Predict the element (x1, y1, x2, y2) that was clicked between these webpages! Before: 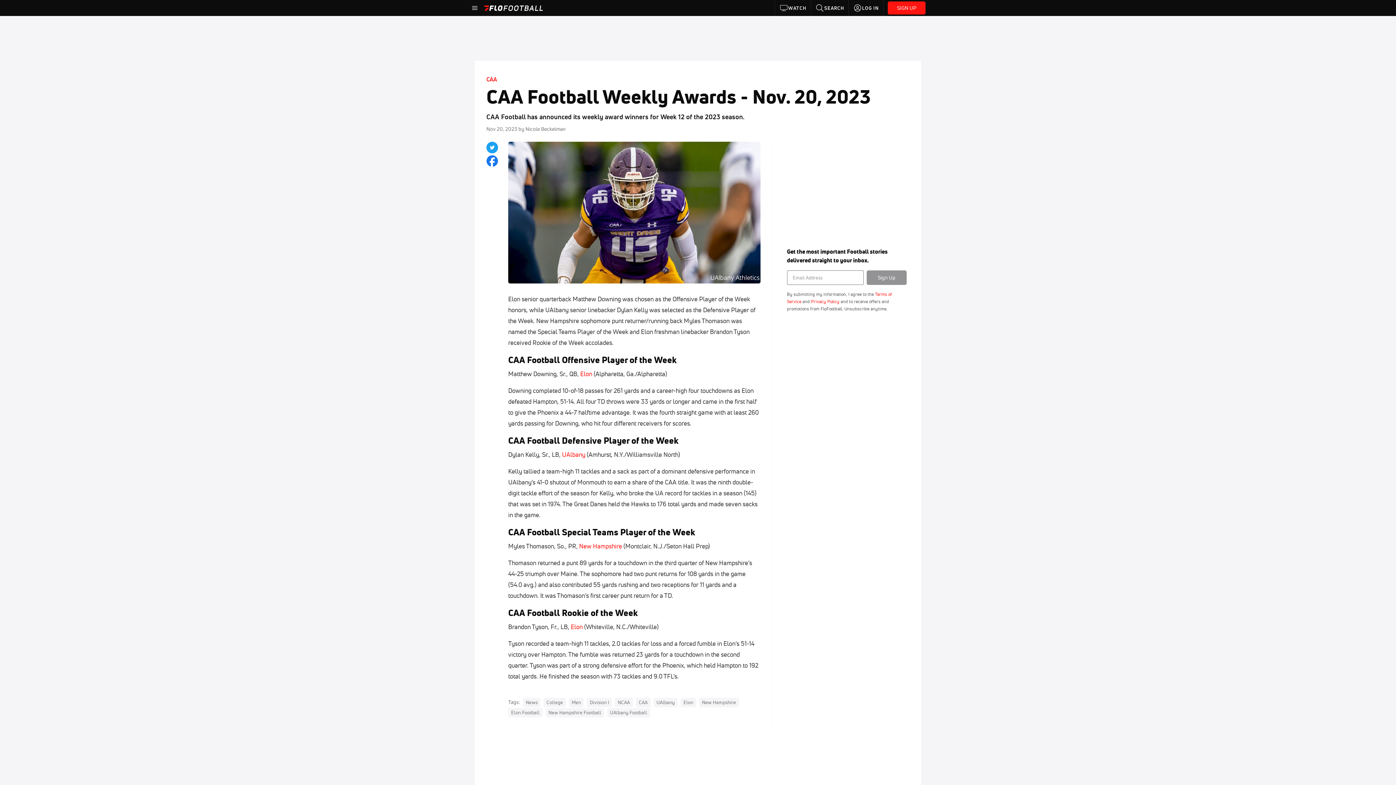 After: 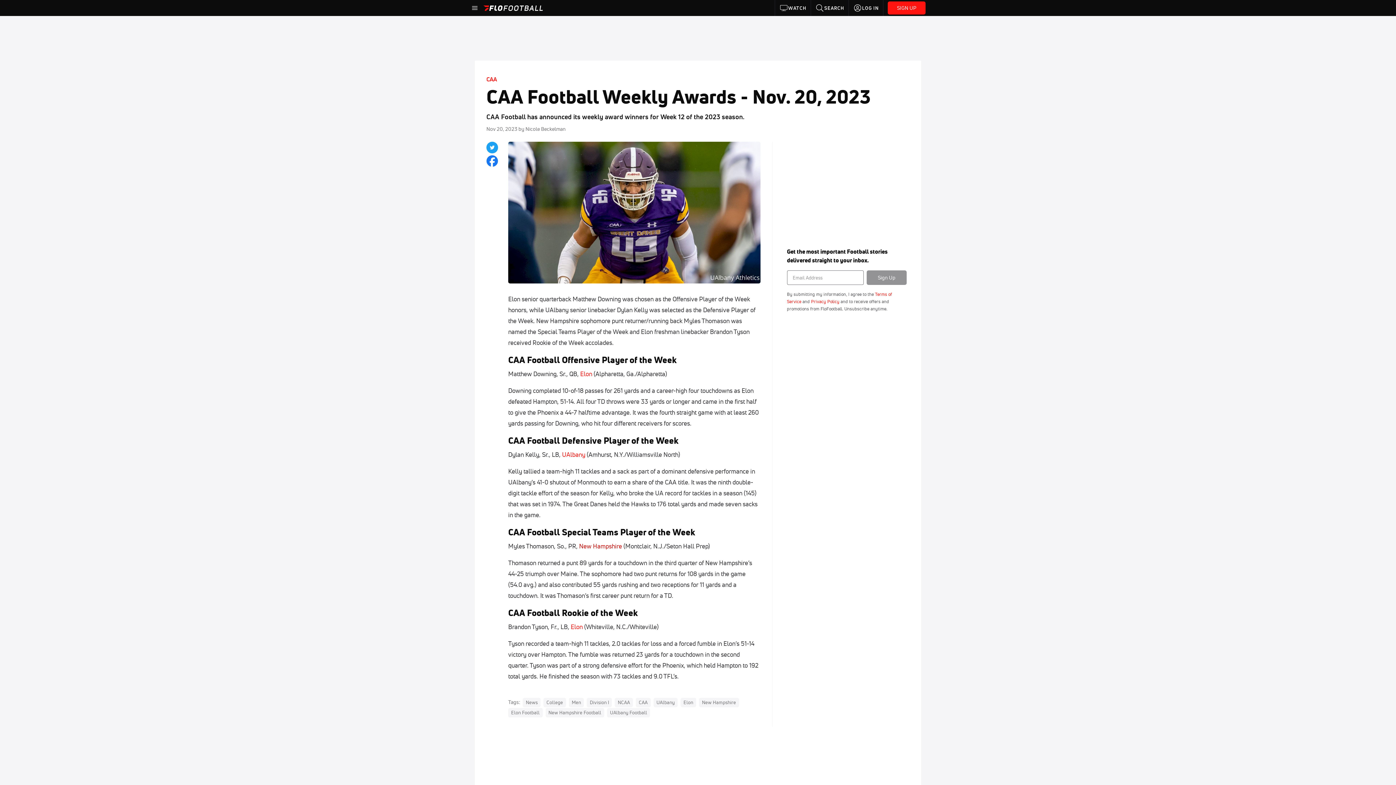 Action: label: New Hampshire bbox: (579, 542, 622, 550)